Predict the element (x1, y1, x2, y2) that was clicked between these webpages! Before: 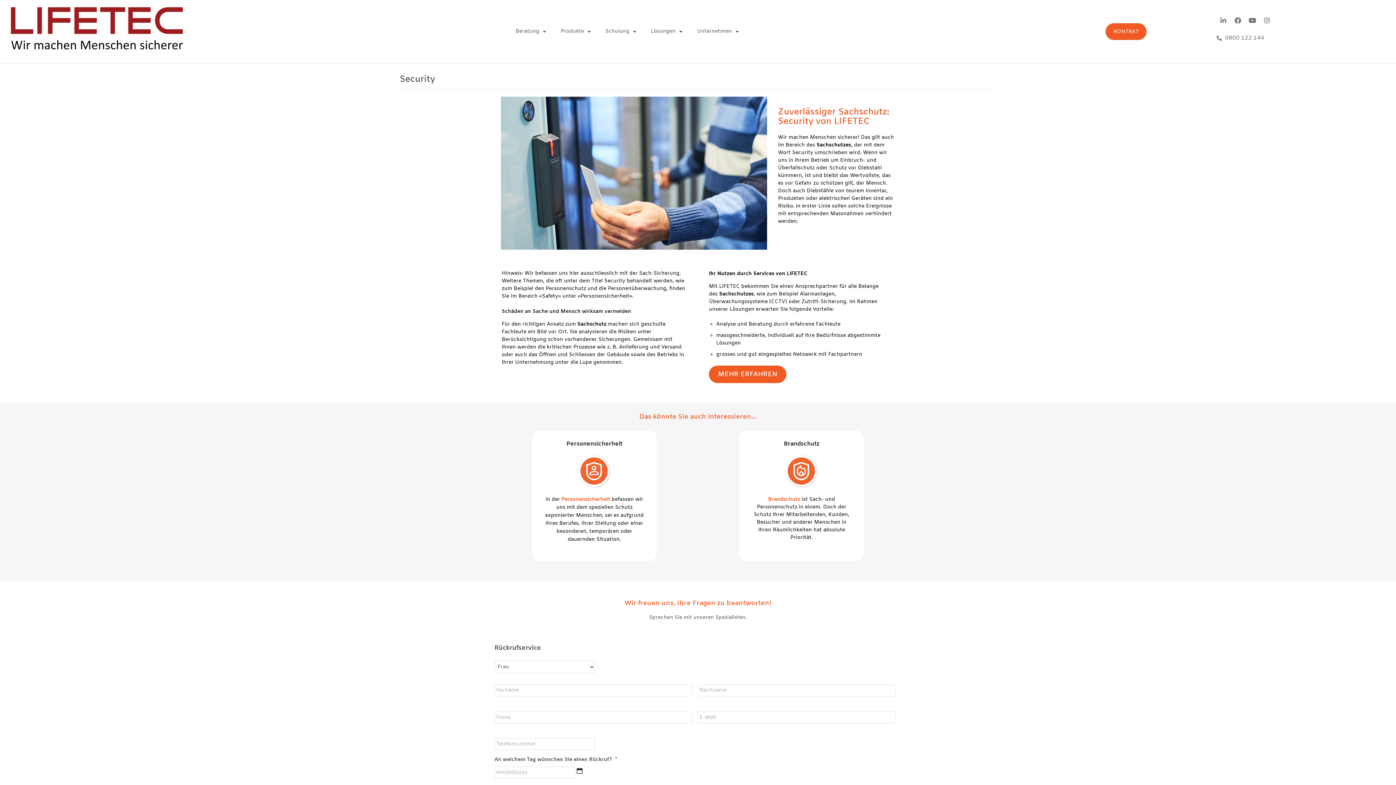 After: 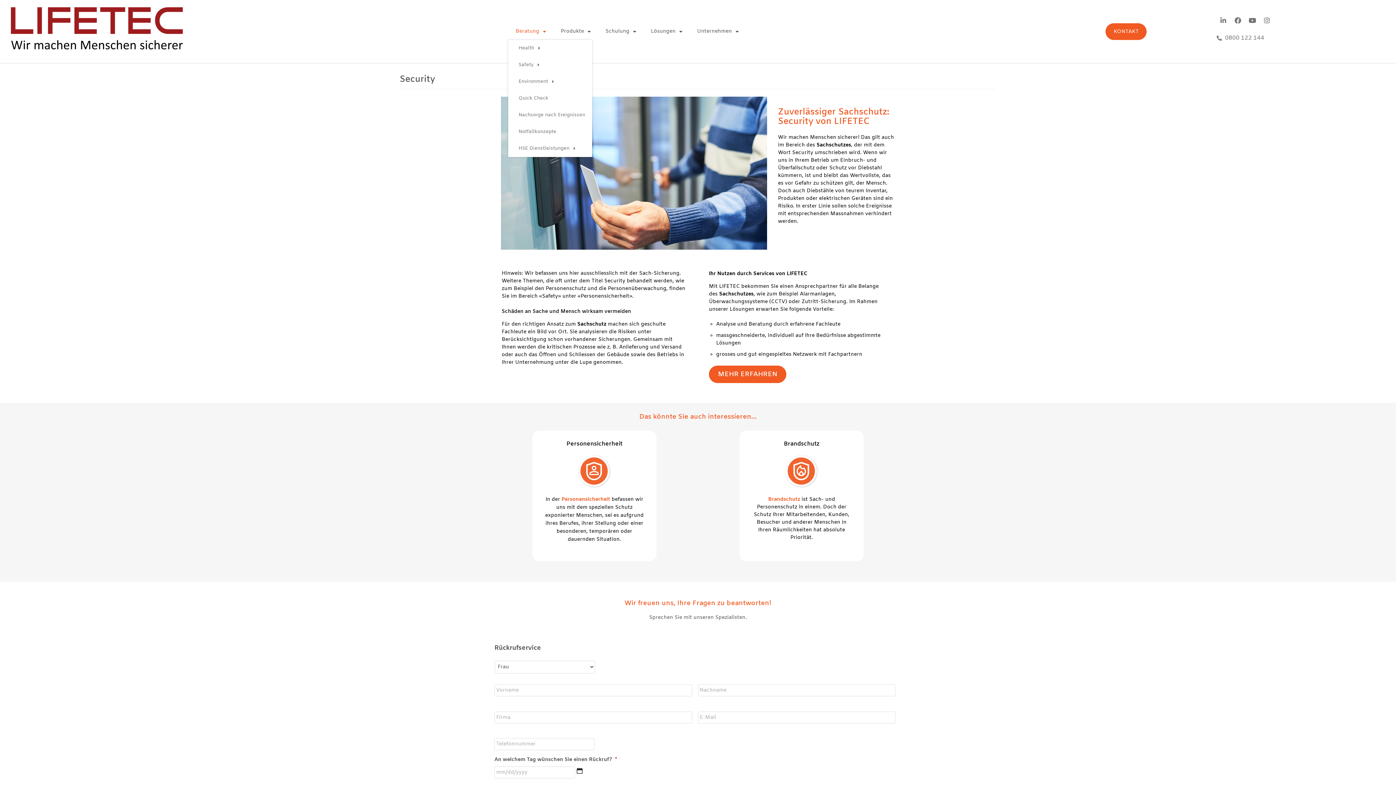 Action: bbox: (508, 23, 553, 39) label: Beratung